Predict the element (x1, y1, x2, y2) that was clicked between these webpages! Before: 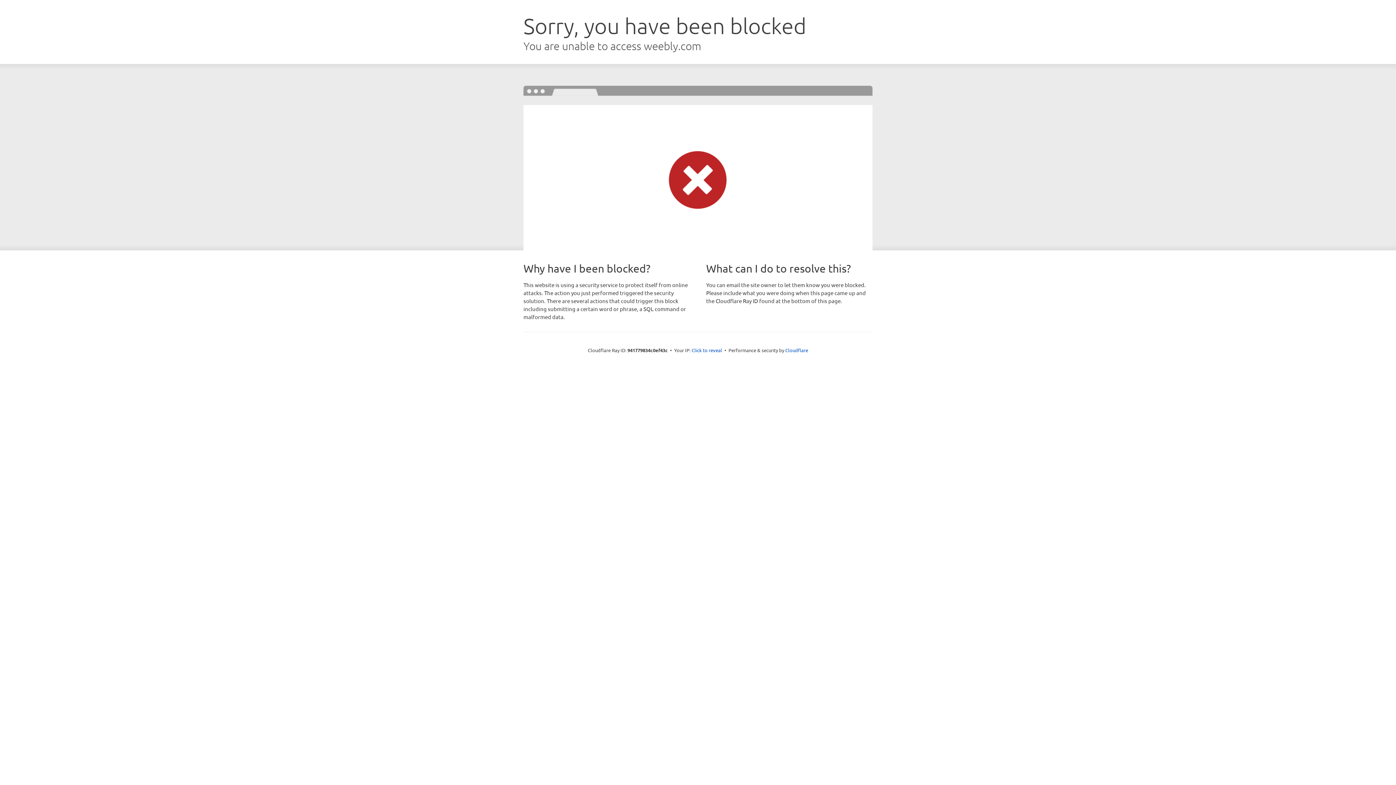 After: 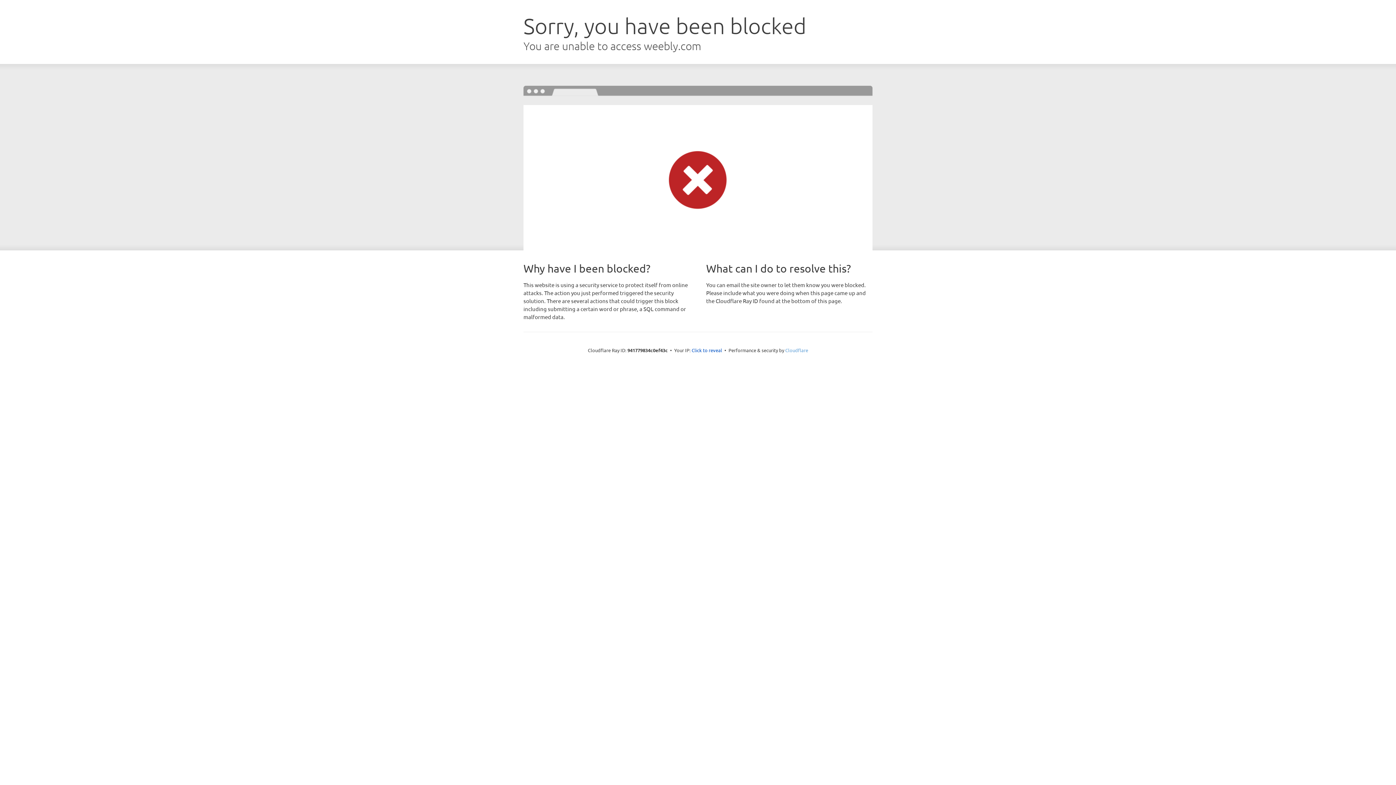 Action: bbox: (785, 347, 808, 353) label: Cloudflare